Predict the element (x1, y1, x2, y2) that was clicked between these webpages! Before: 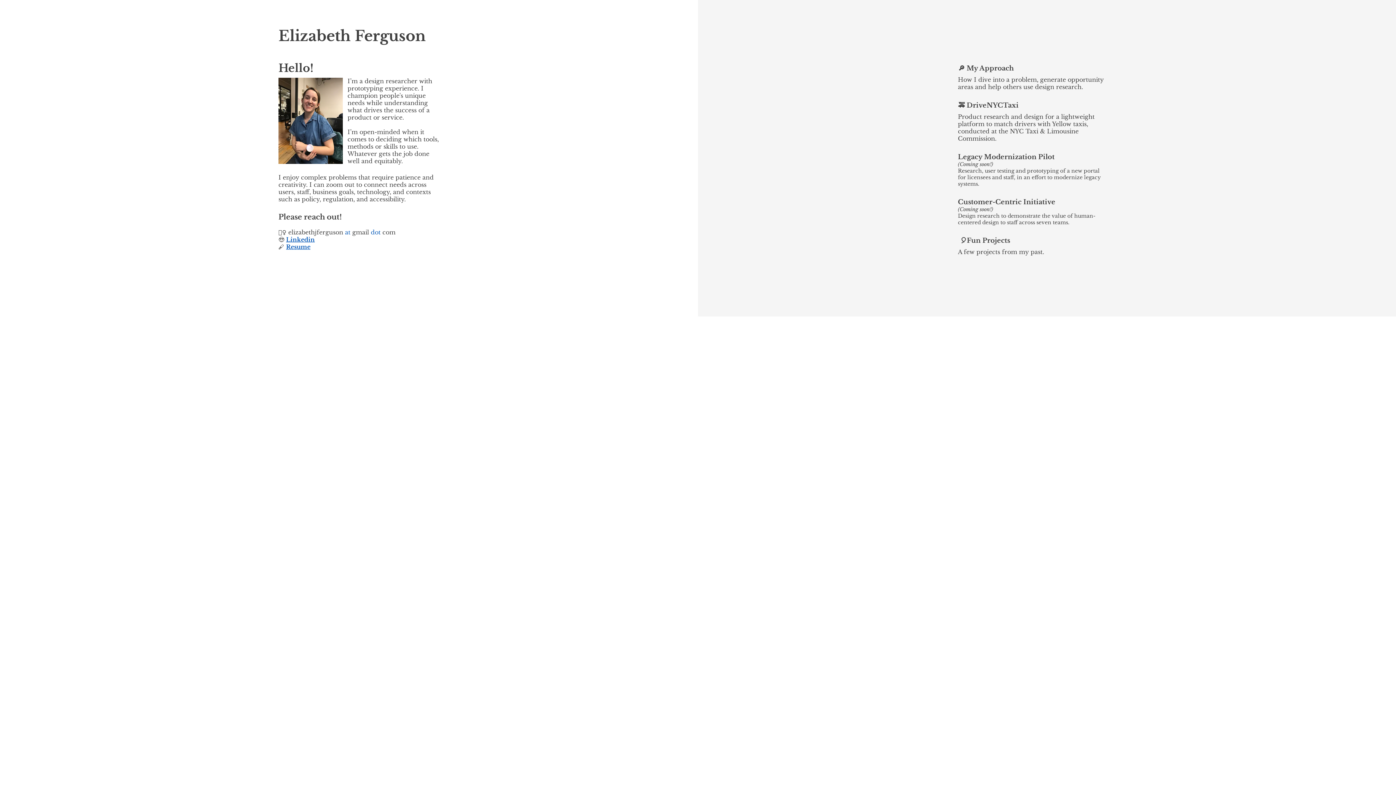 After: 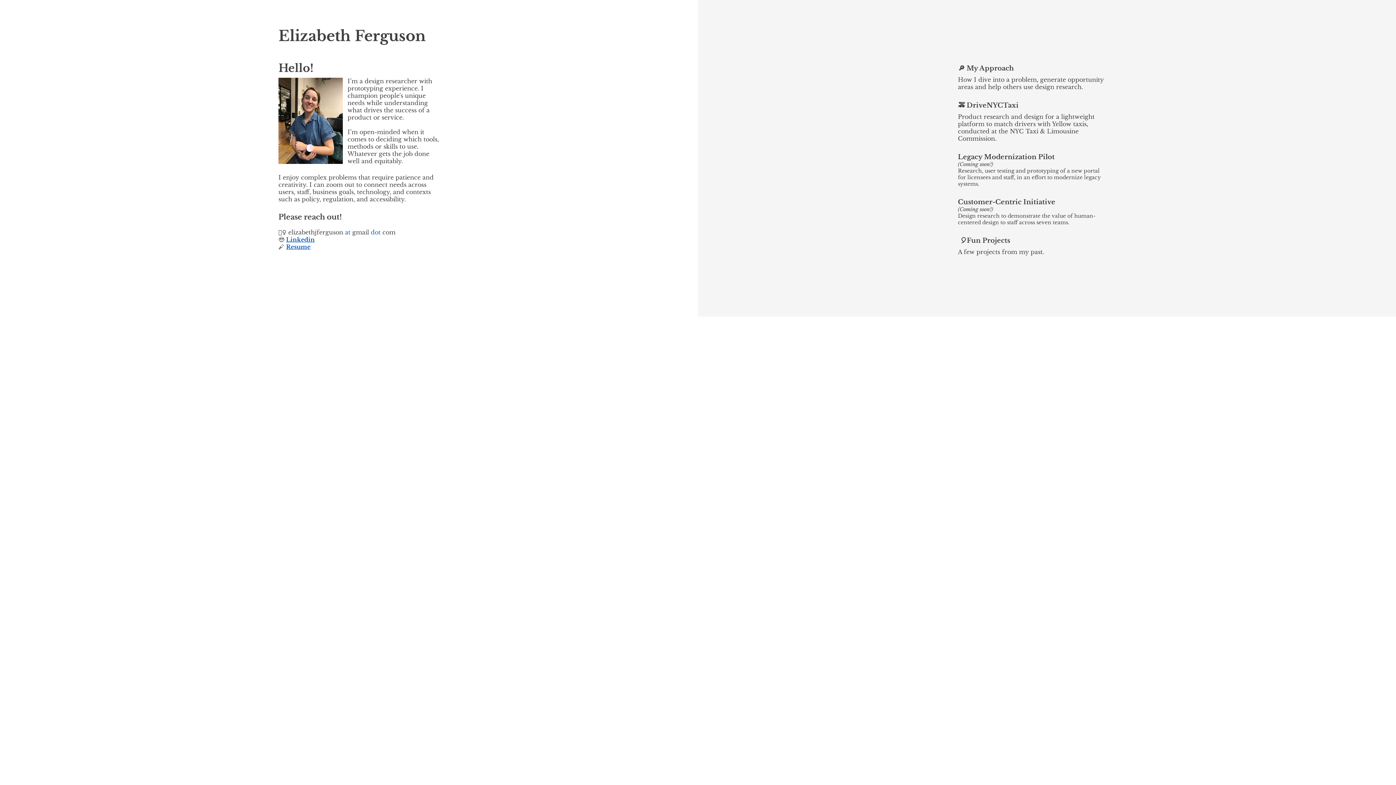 Action: label: Elizabeth Ferguson bbox: (278, 26, 425, 45)